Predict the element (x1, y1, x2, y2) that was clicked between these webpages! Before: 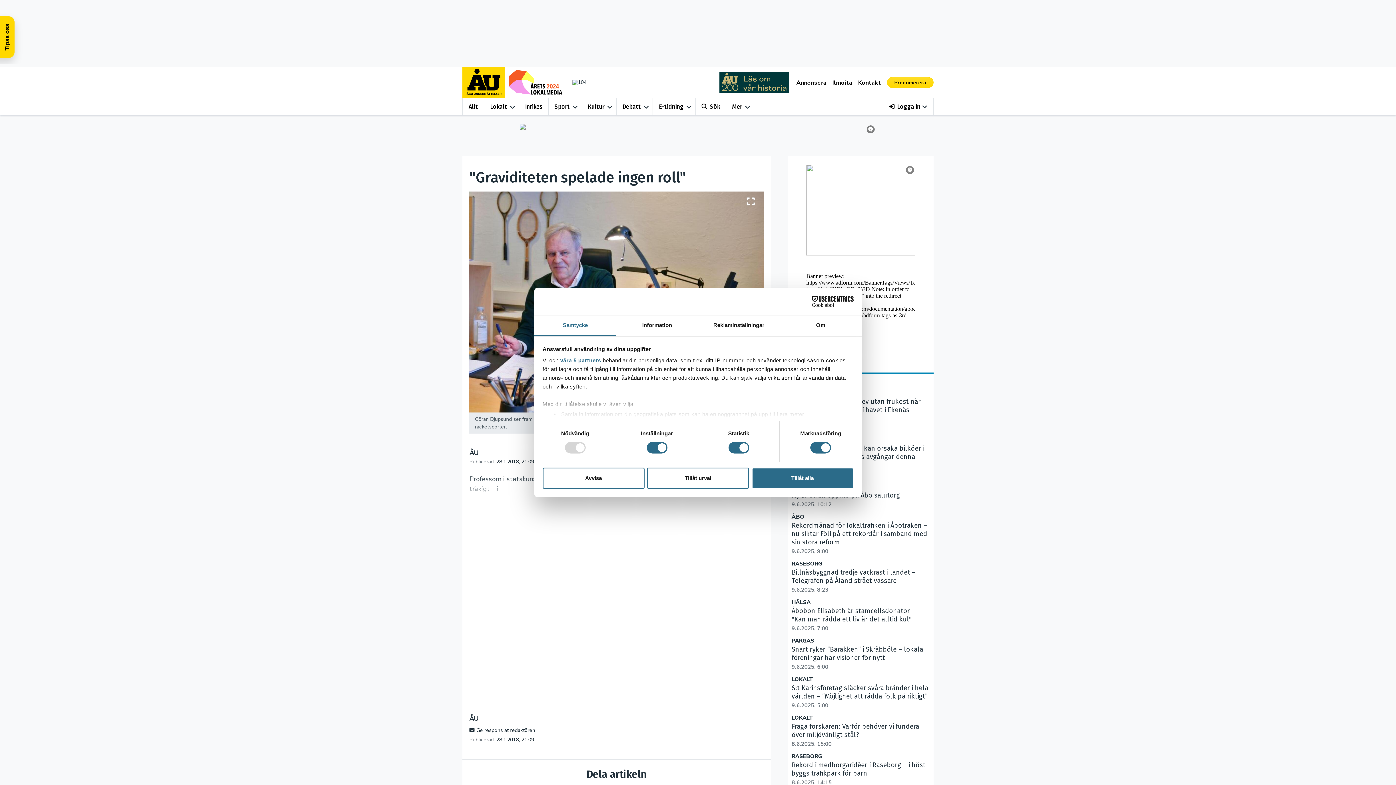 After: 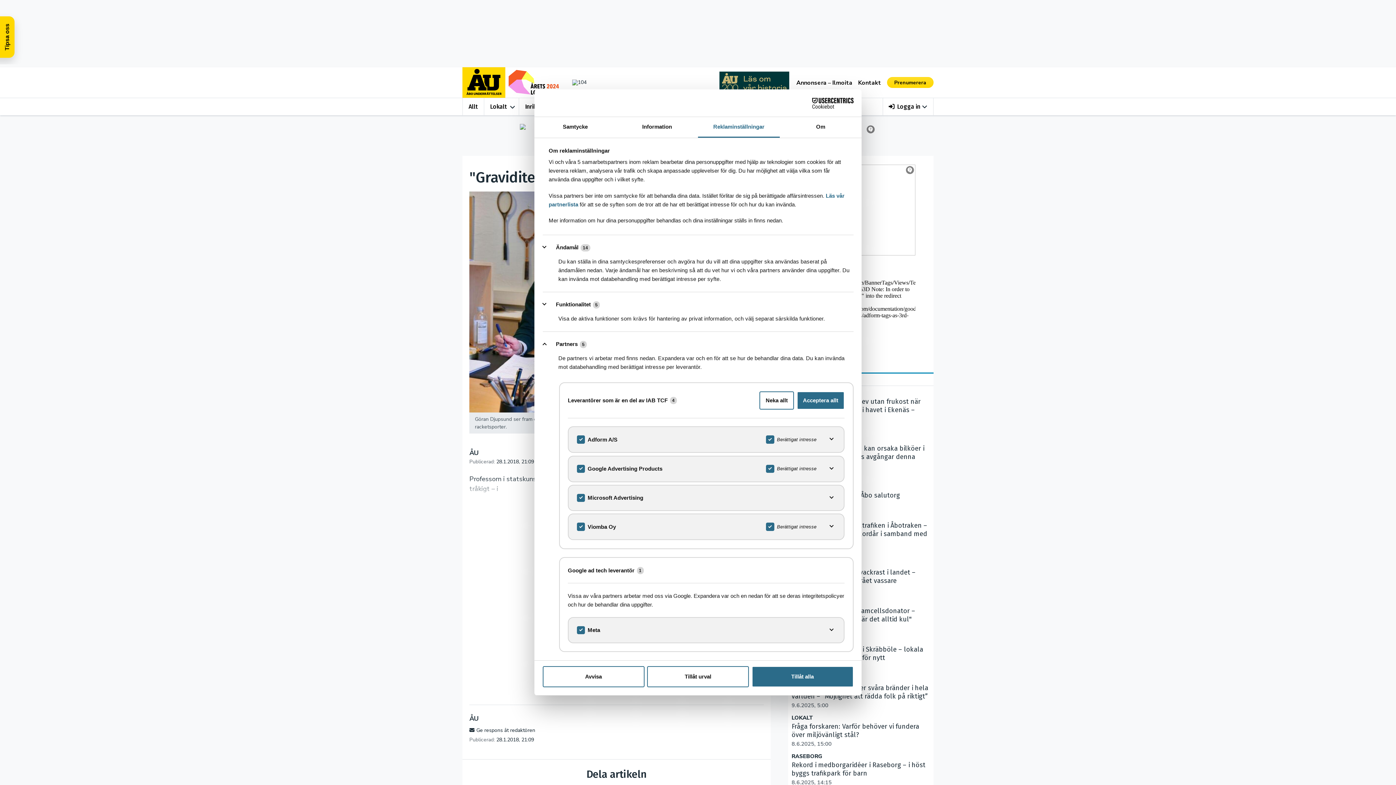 Action: label: våra 5 partners bbox: (560, 357, 601, 363)